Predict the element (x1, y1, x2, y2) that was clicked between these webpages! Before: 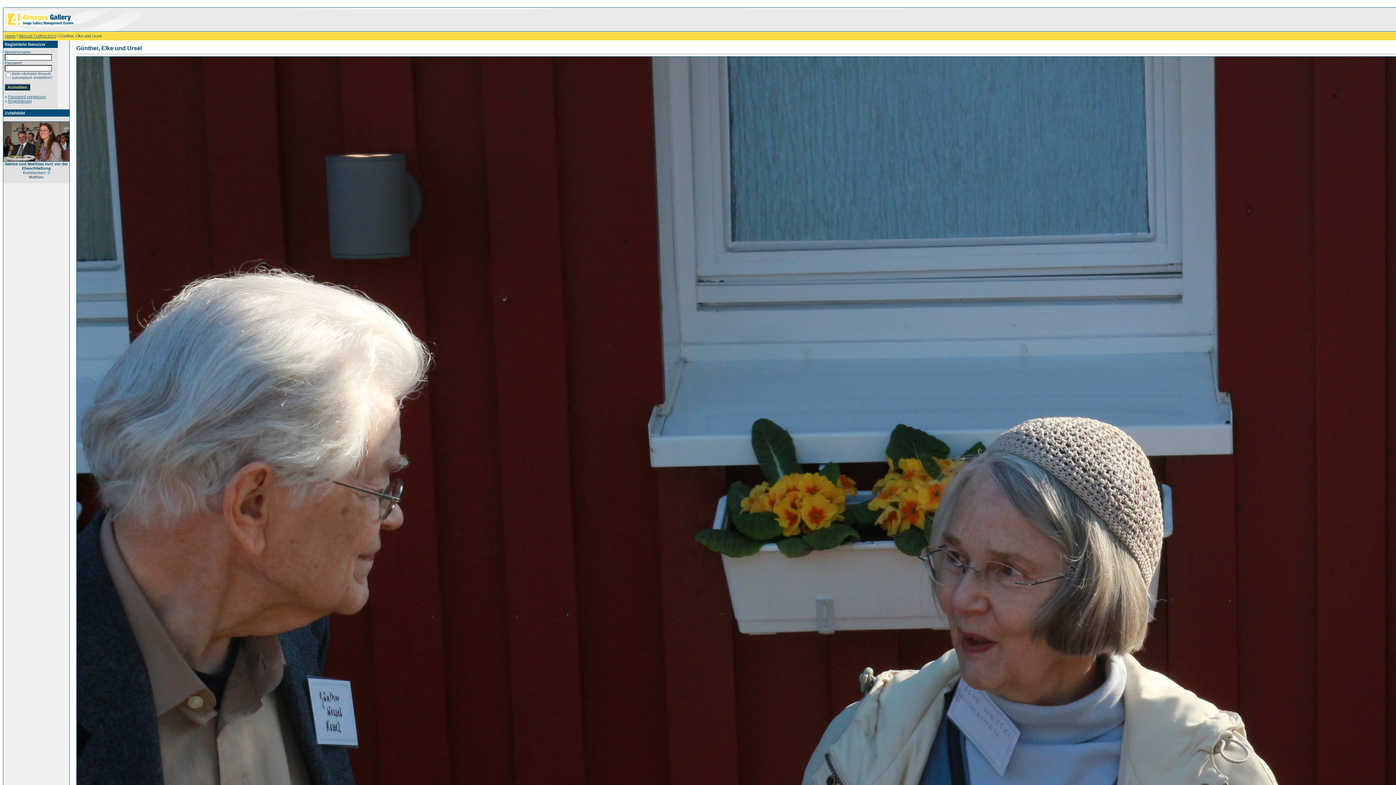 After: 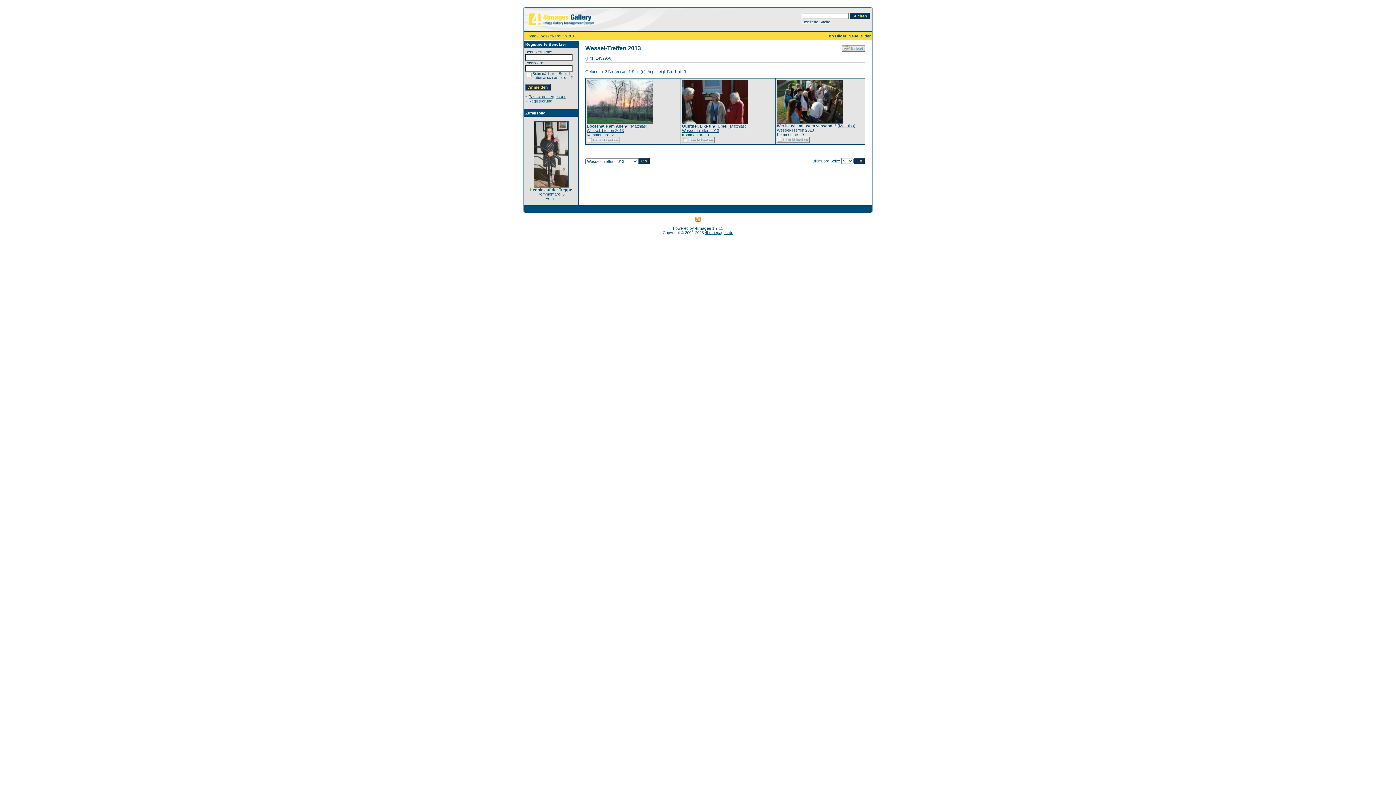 Action: label: Wessel-Treffen 2013 bbox: (18, 33, 56, 38)